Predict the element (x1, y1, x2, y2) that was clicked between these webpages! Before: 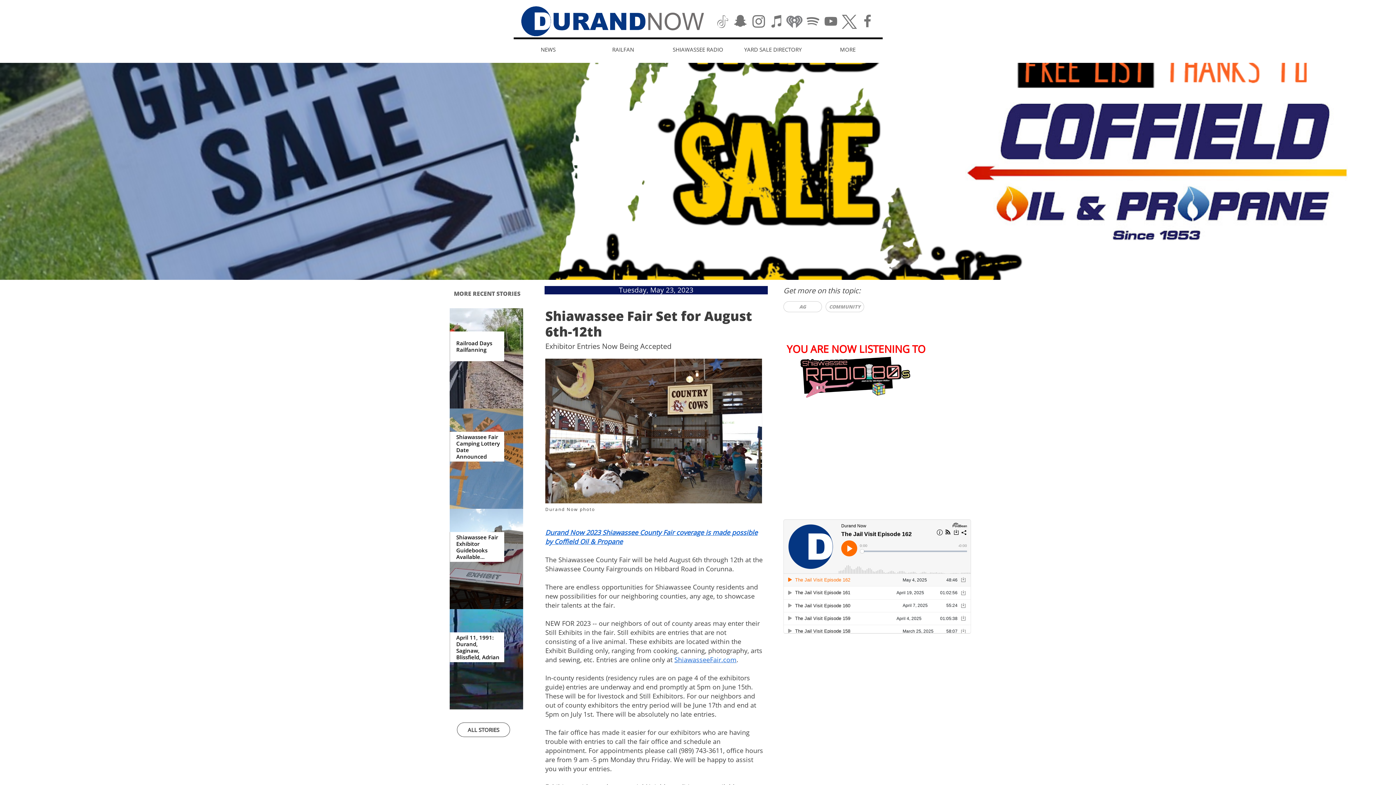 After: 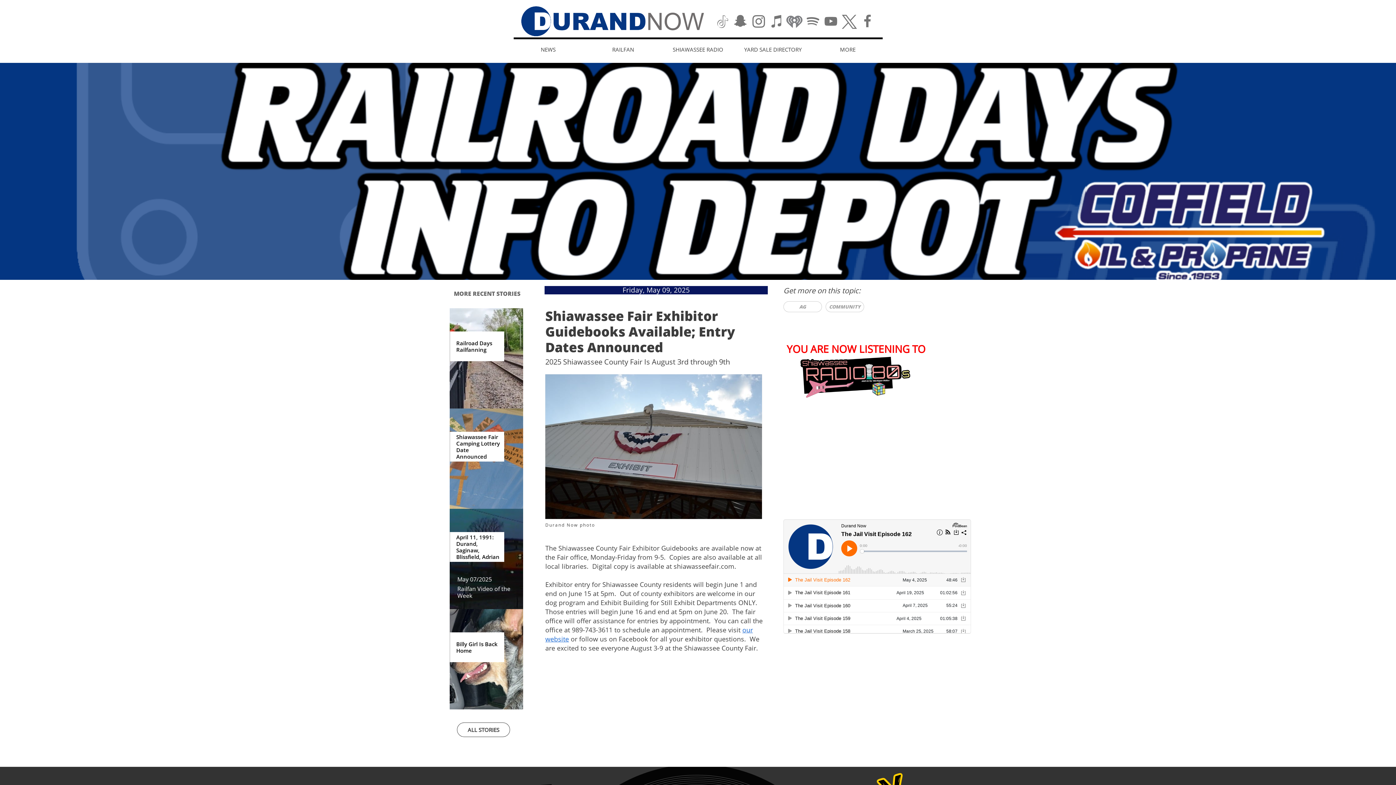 Action: label: Shiawassee Fair Exhibitor Guidebooks Available... bbox: (449, 509, 523, 609)